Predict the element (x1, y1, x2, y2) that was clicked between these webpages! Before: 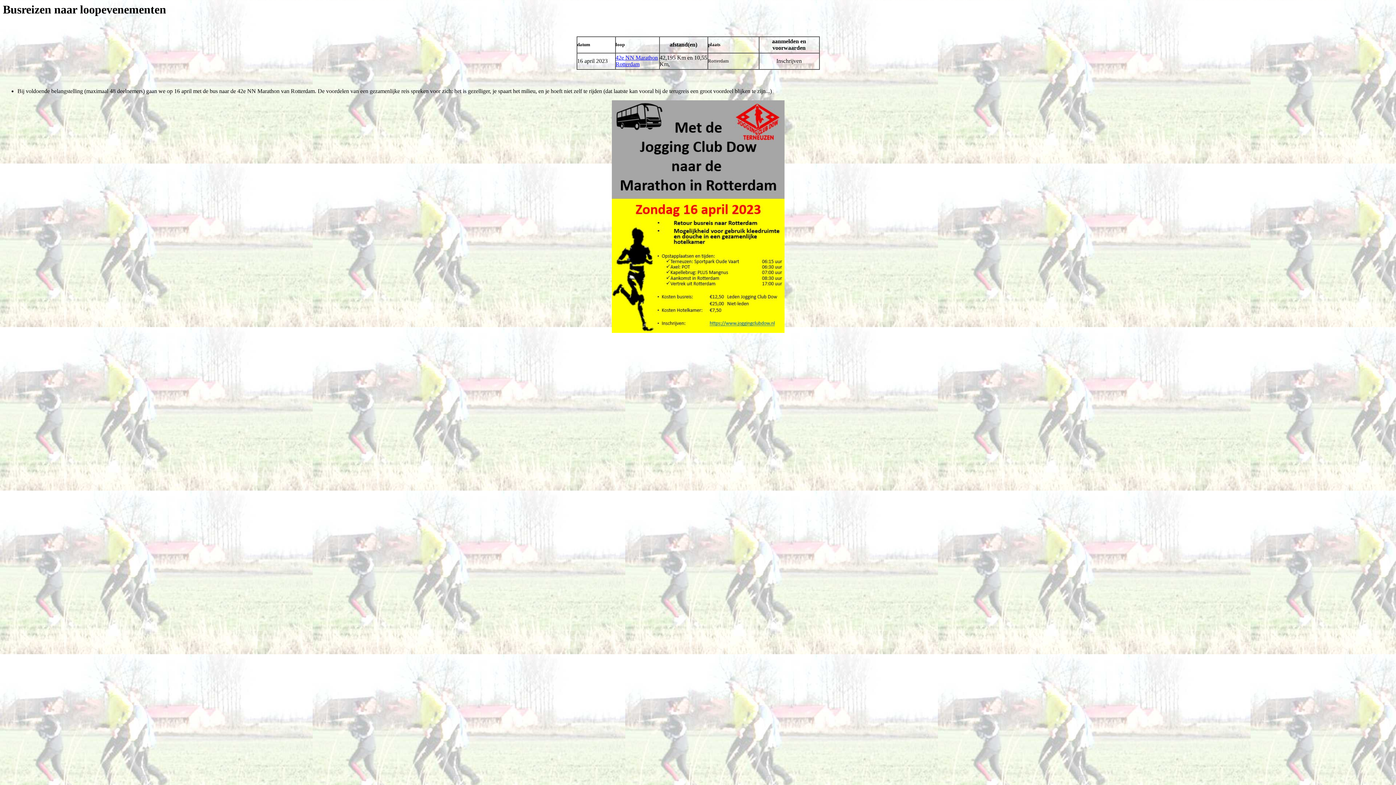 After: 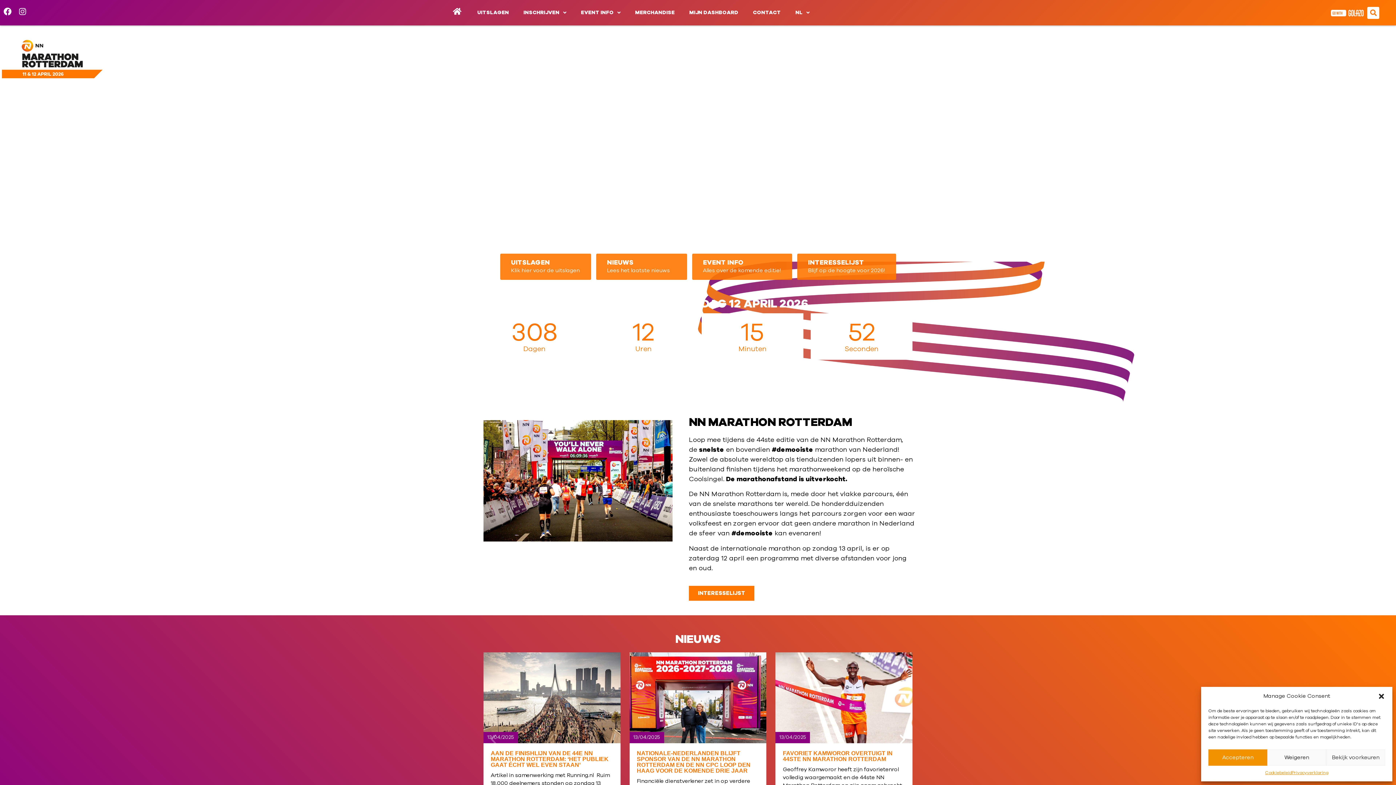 Action: bbox: (615, 54, 658, 67) label: 42e NN Marathon Rotterdam